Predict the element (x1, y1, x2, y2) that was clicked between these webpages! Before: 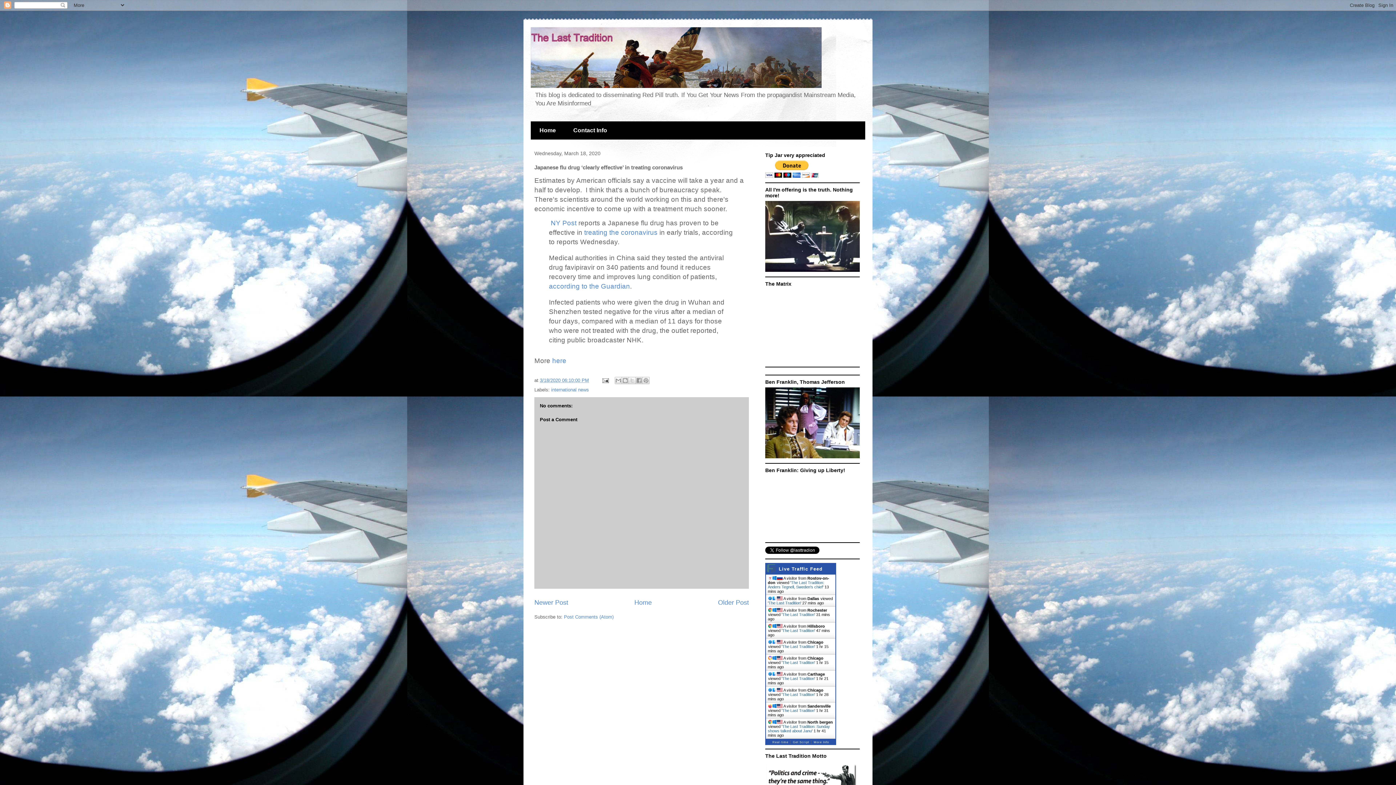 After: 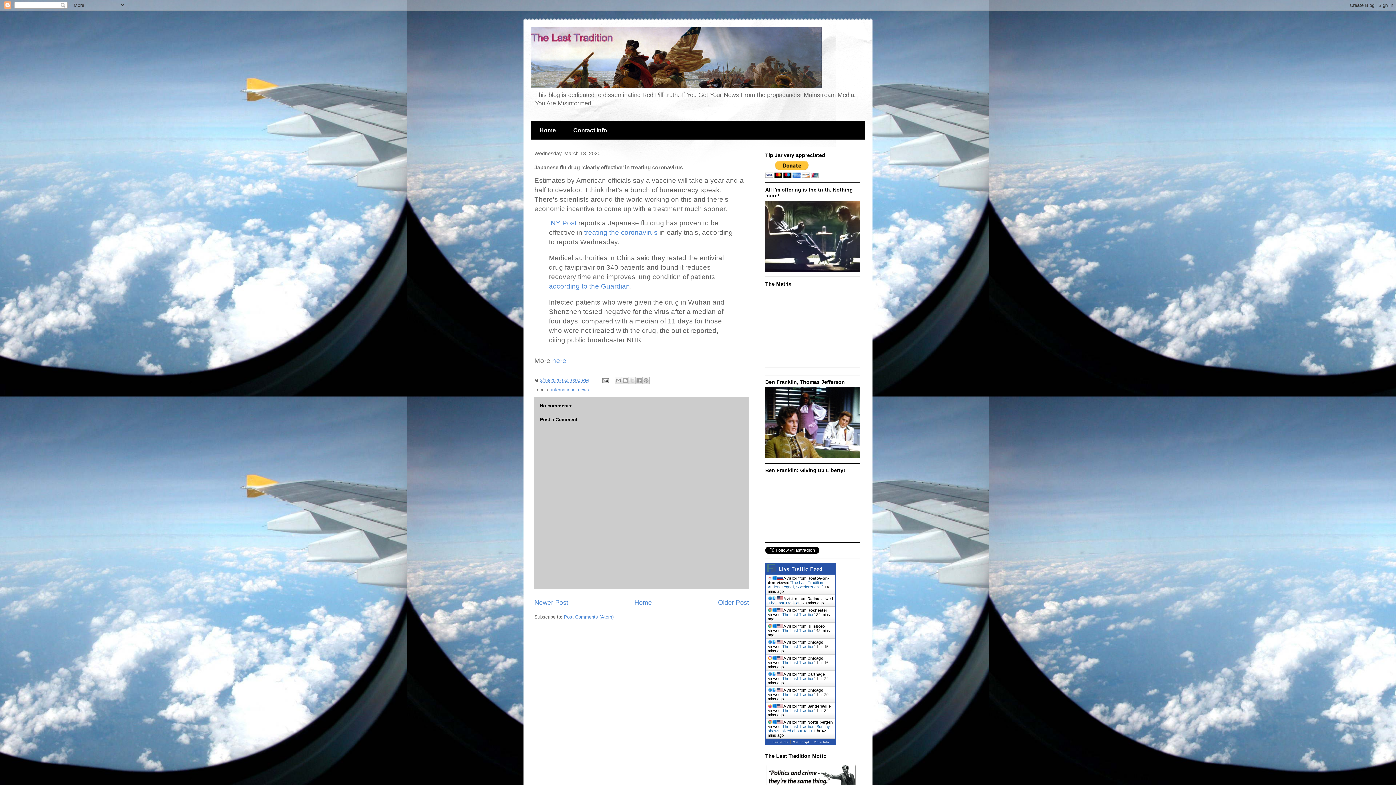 Action: bbox: (793, 739, 809, 744) label: Get Script